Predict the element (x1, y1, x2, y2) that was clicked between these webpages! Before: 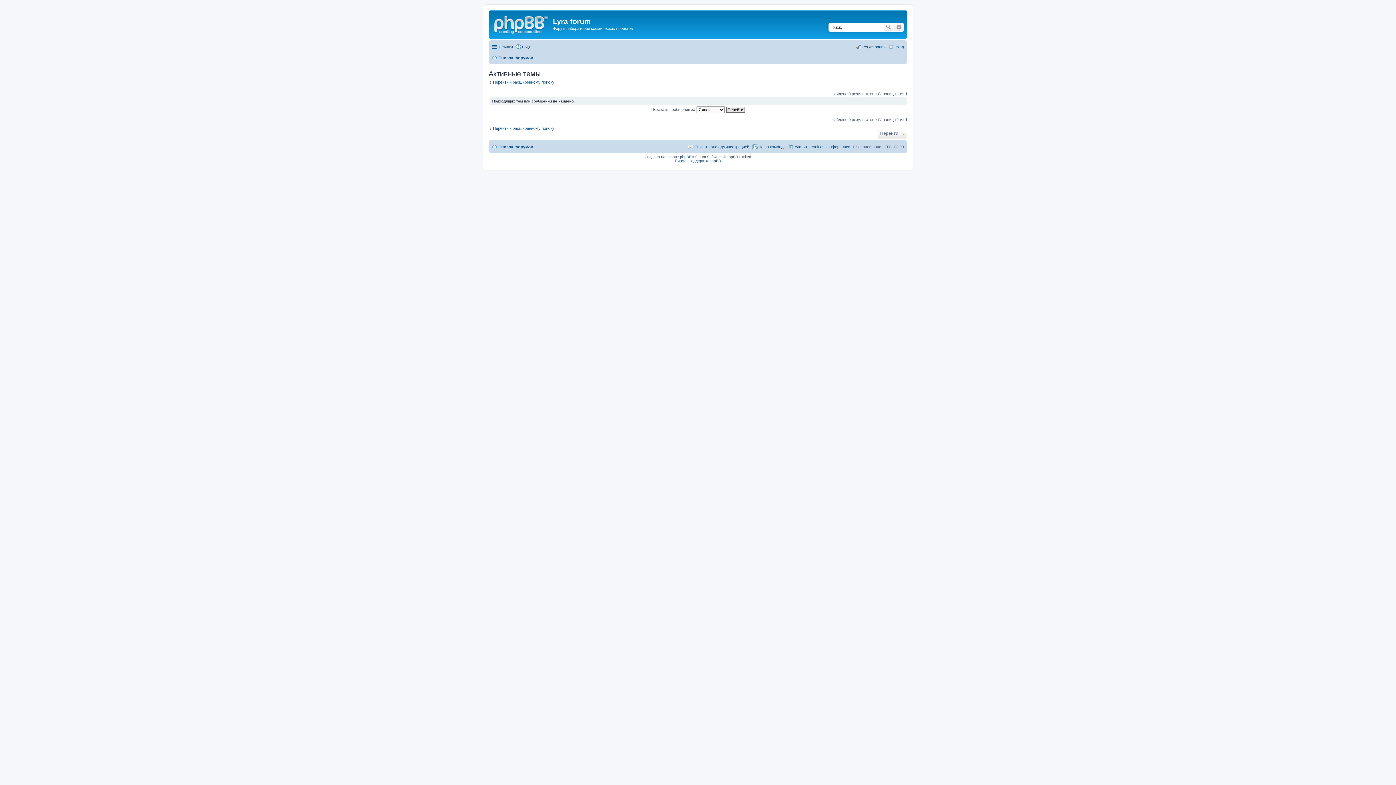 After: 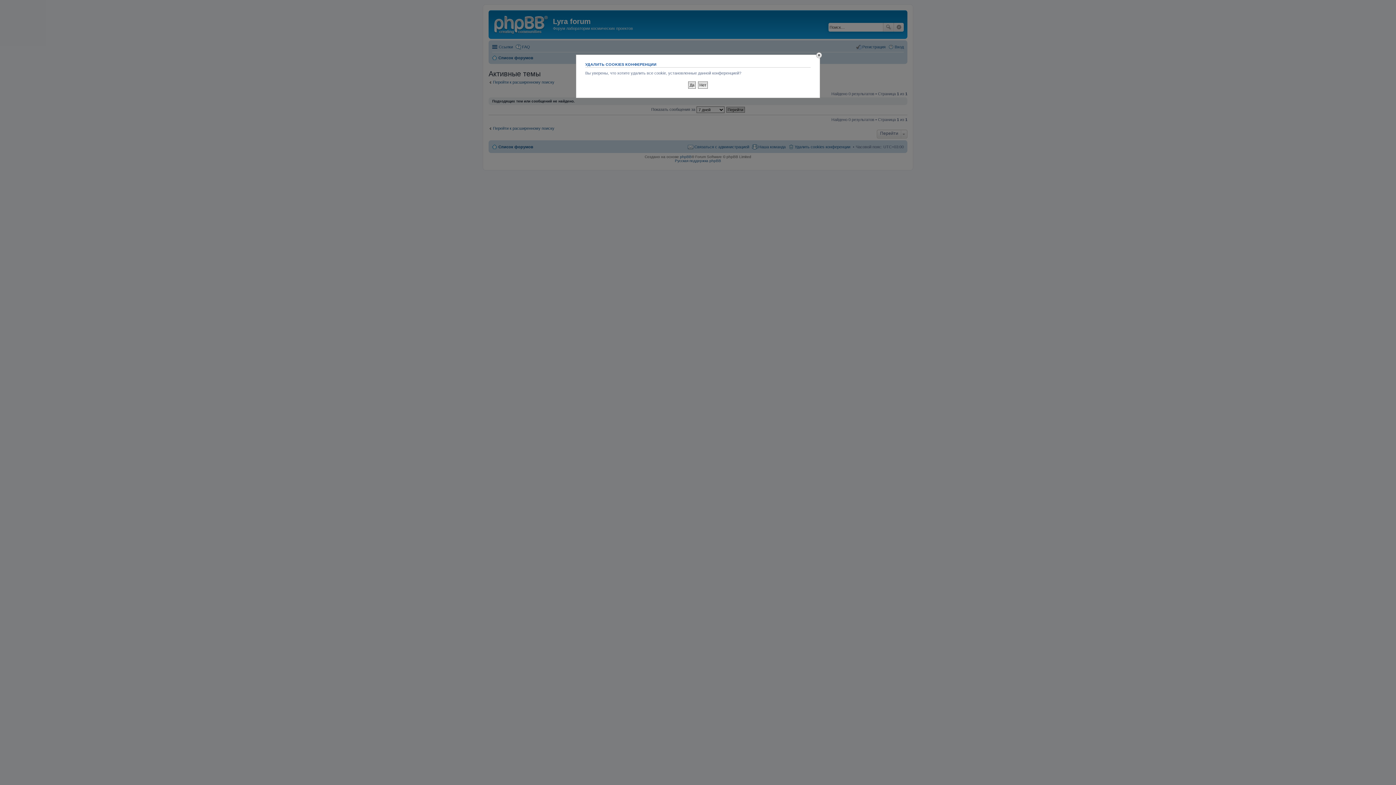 Action: label: Удалить cookies конференции bbox: (788, 142, 850, 151)